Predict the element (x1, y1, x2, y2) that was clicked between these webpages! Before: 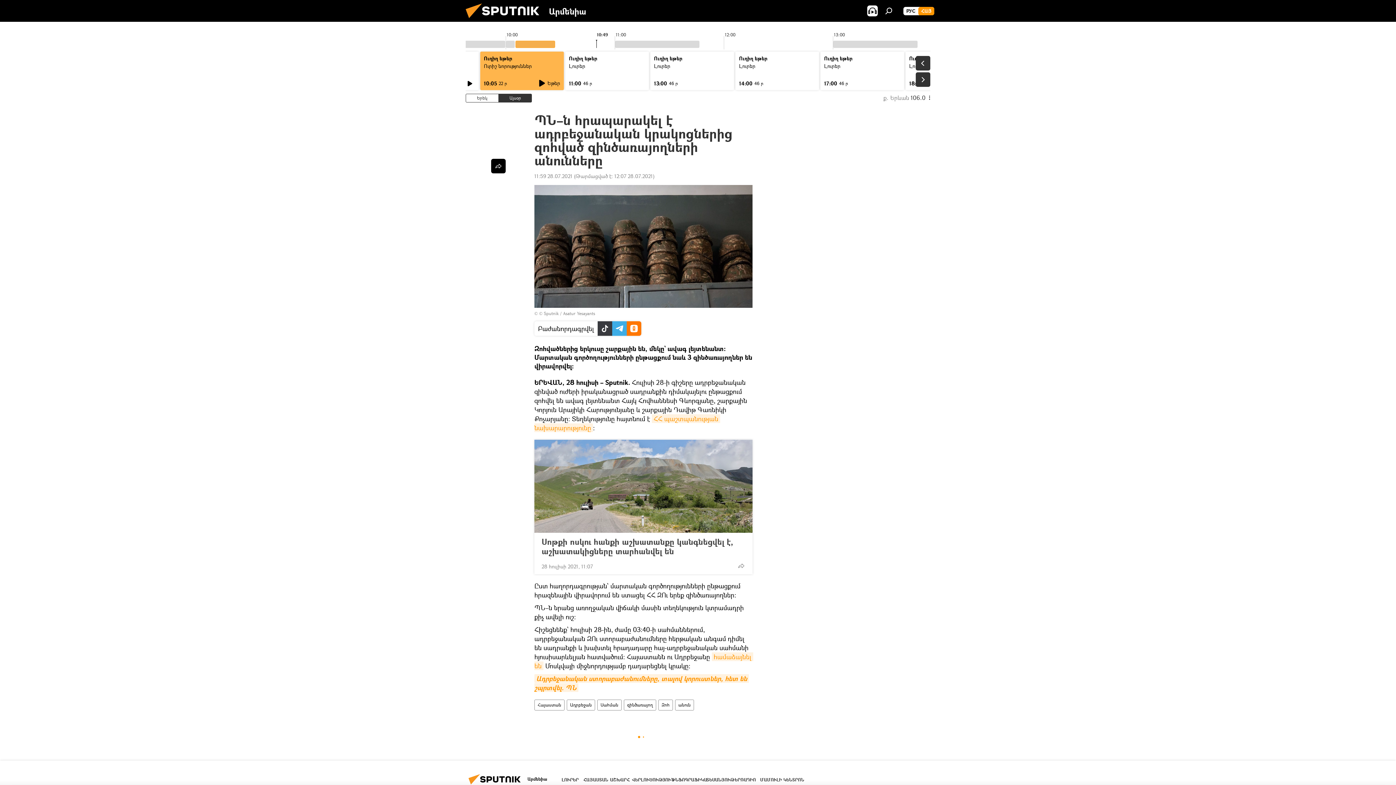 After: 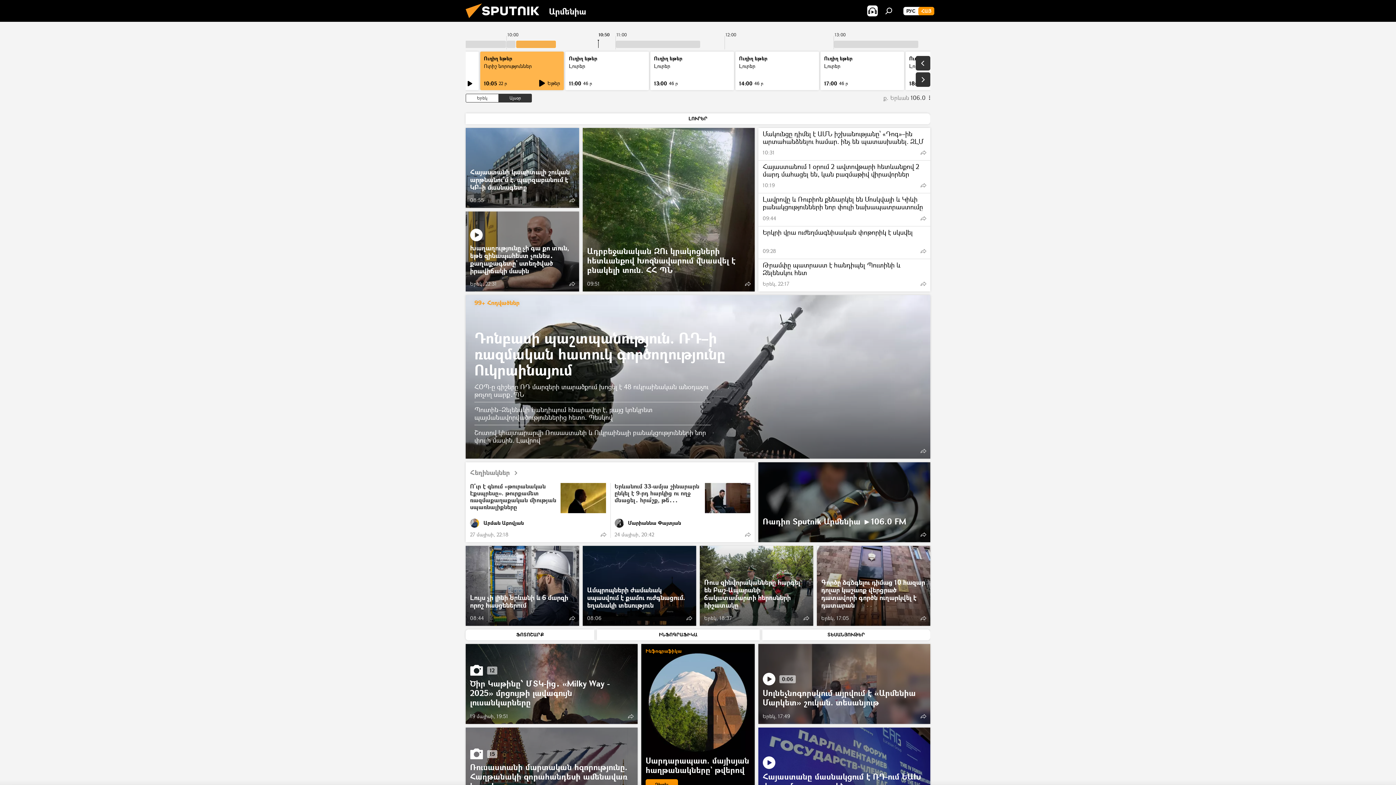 Action: label: ՀԱՅ bbox: (918, 6, 934, 15)